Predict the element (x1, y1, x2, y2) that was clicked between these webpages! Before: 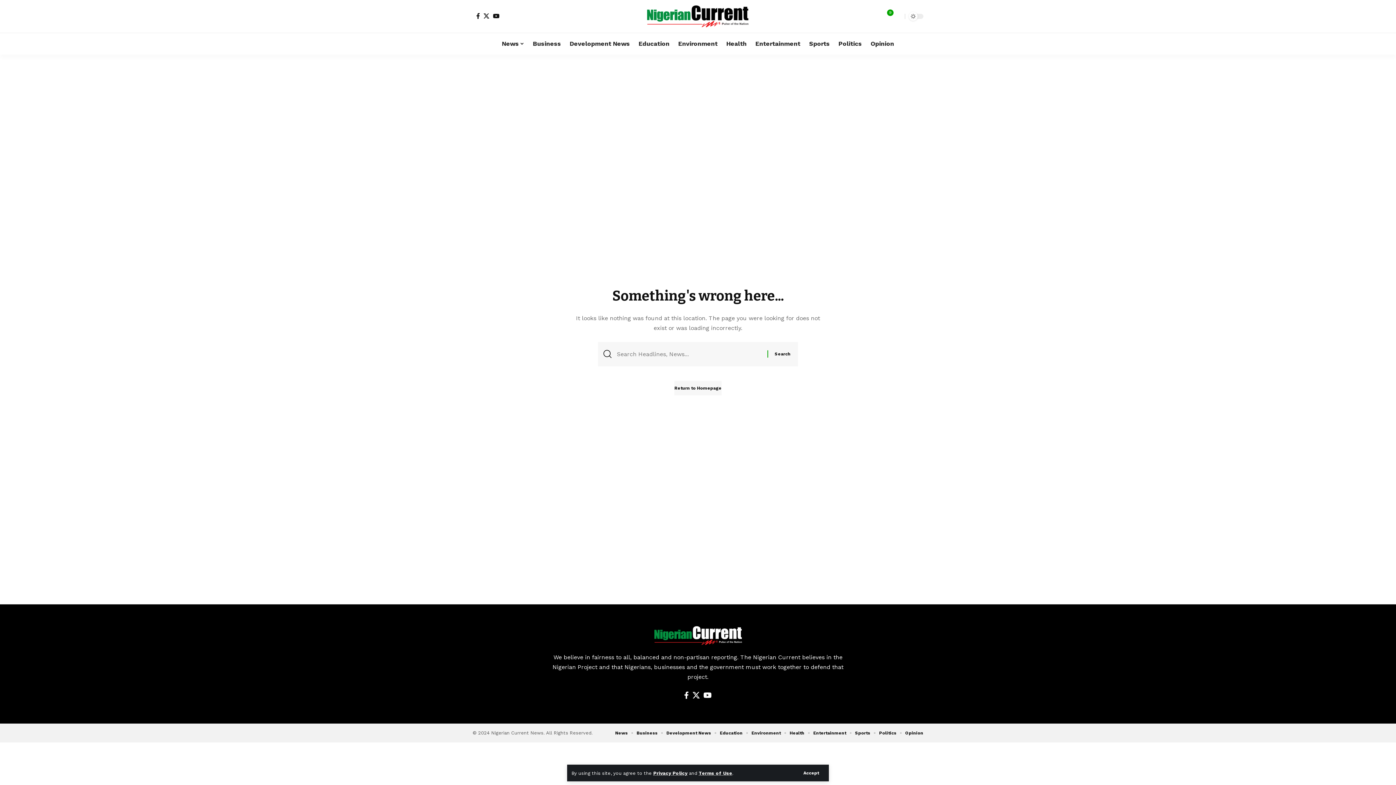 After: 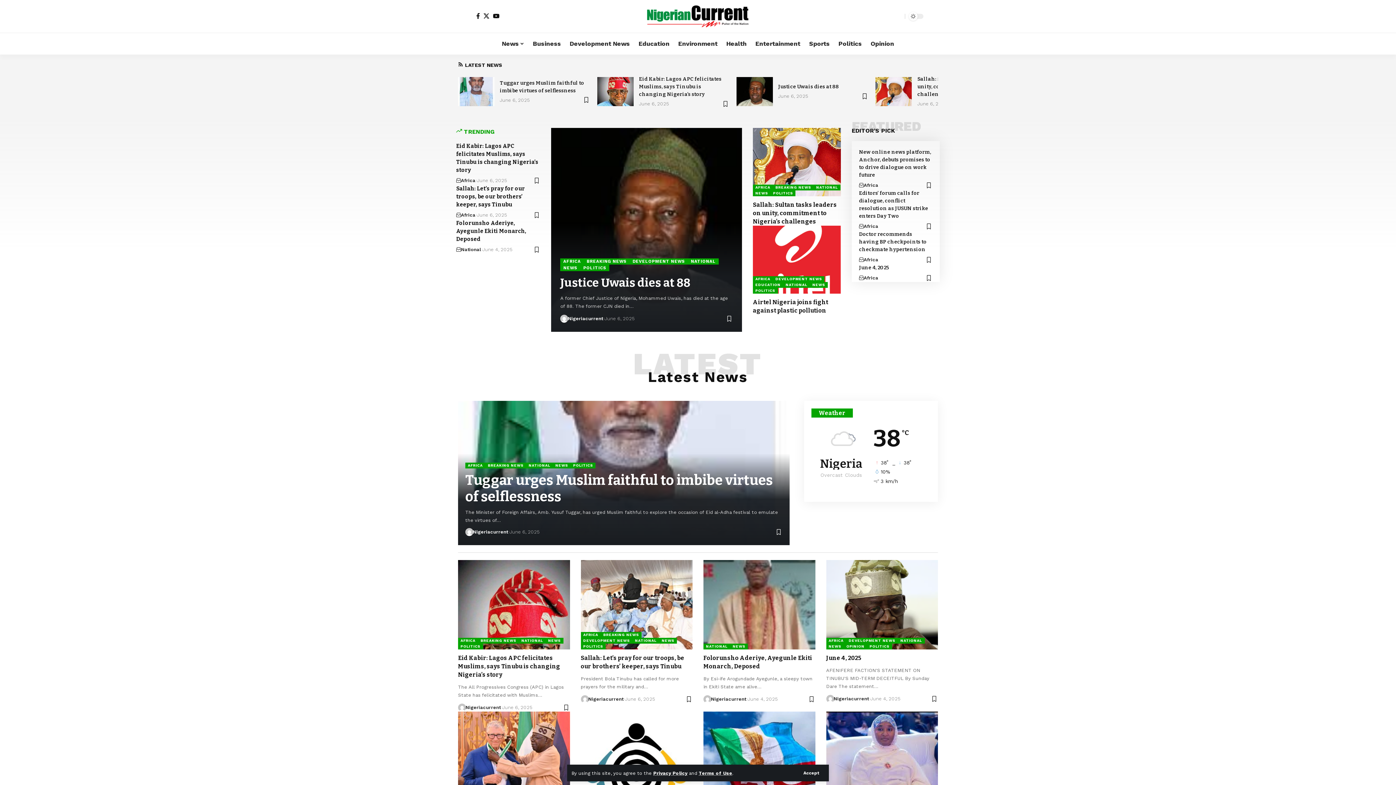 Action: bbox: (674, 380, 721, 395) label: Return to Homepage